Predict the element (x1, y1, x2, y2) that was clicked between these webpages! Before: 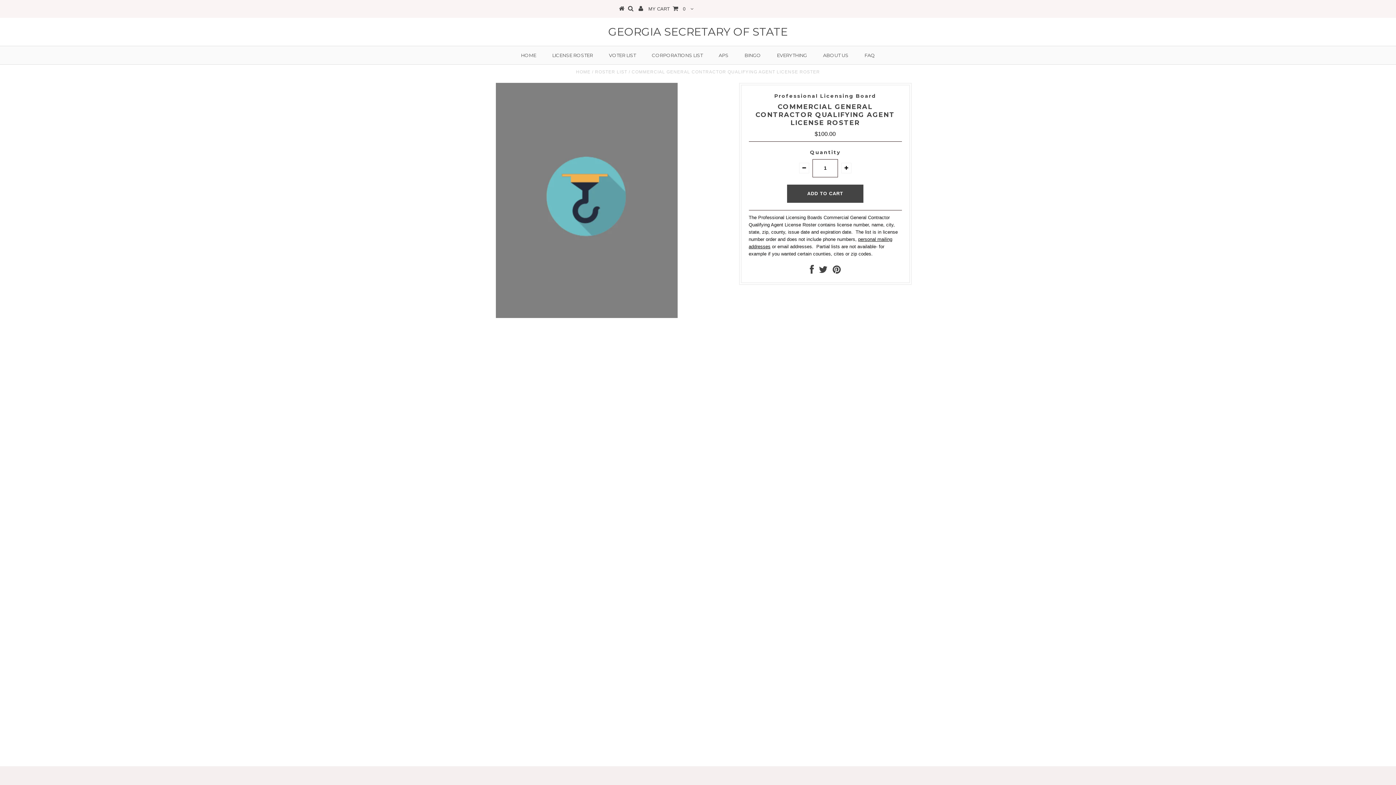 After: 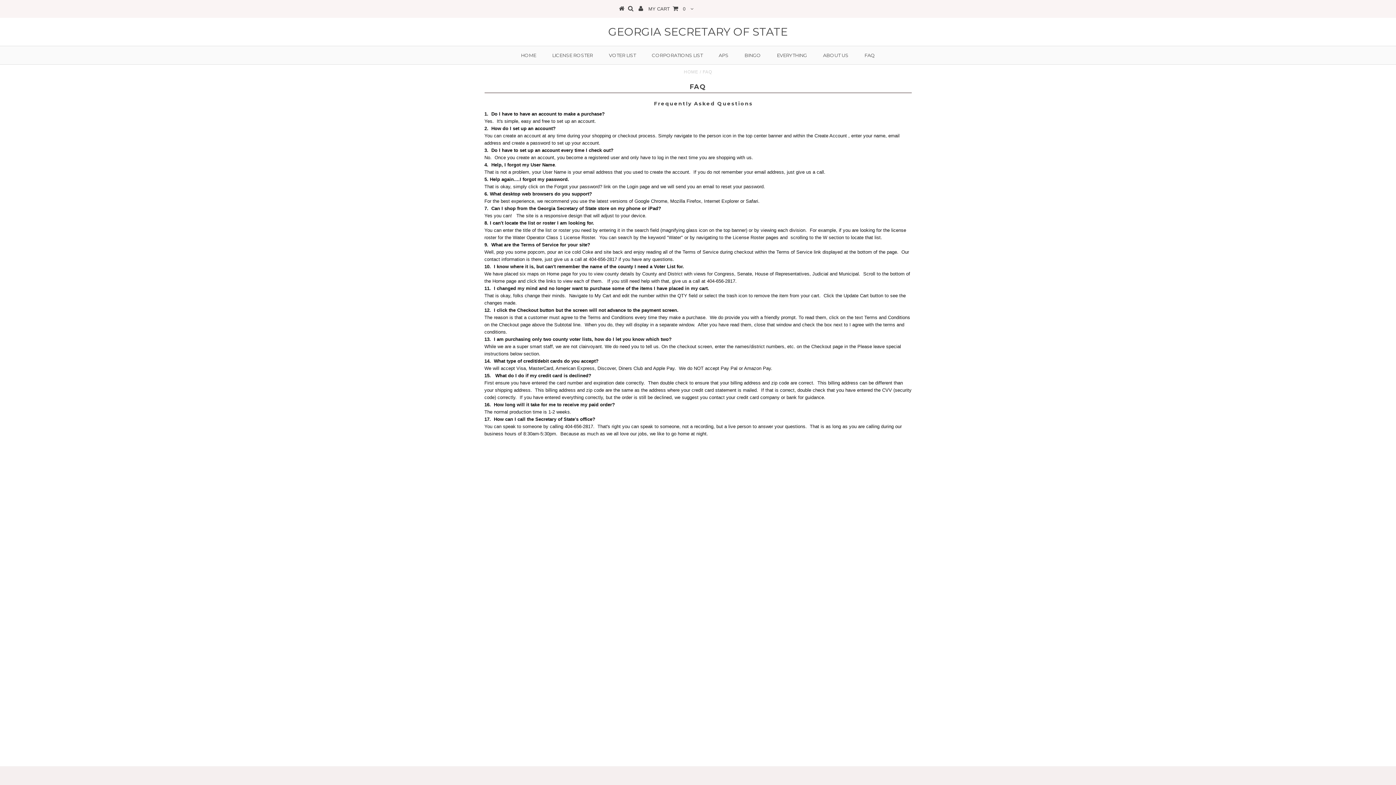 Action: label: FAQ bbox: (857, 46, 882, 64)